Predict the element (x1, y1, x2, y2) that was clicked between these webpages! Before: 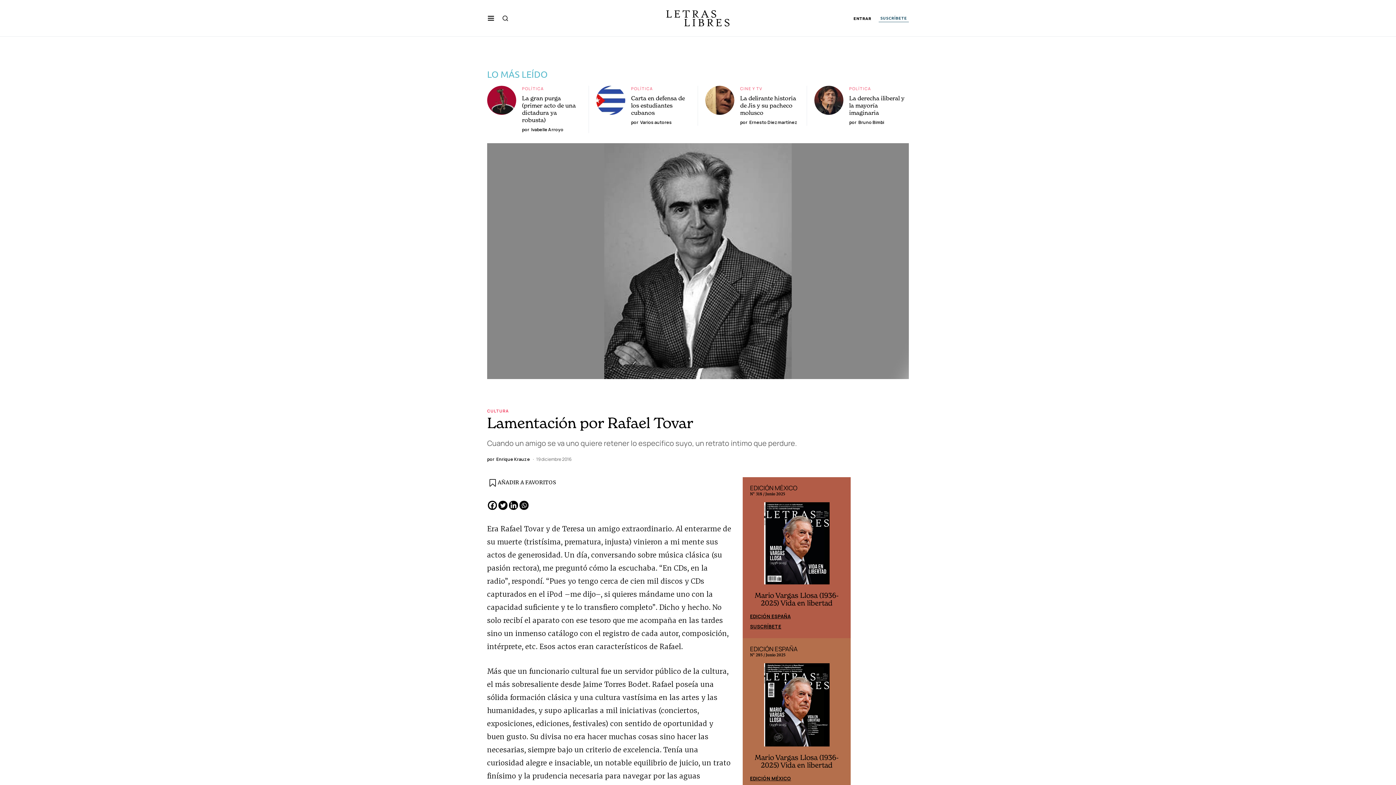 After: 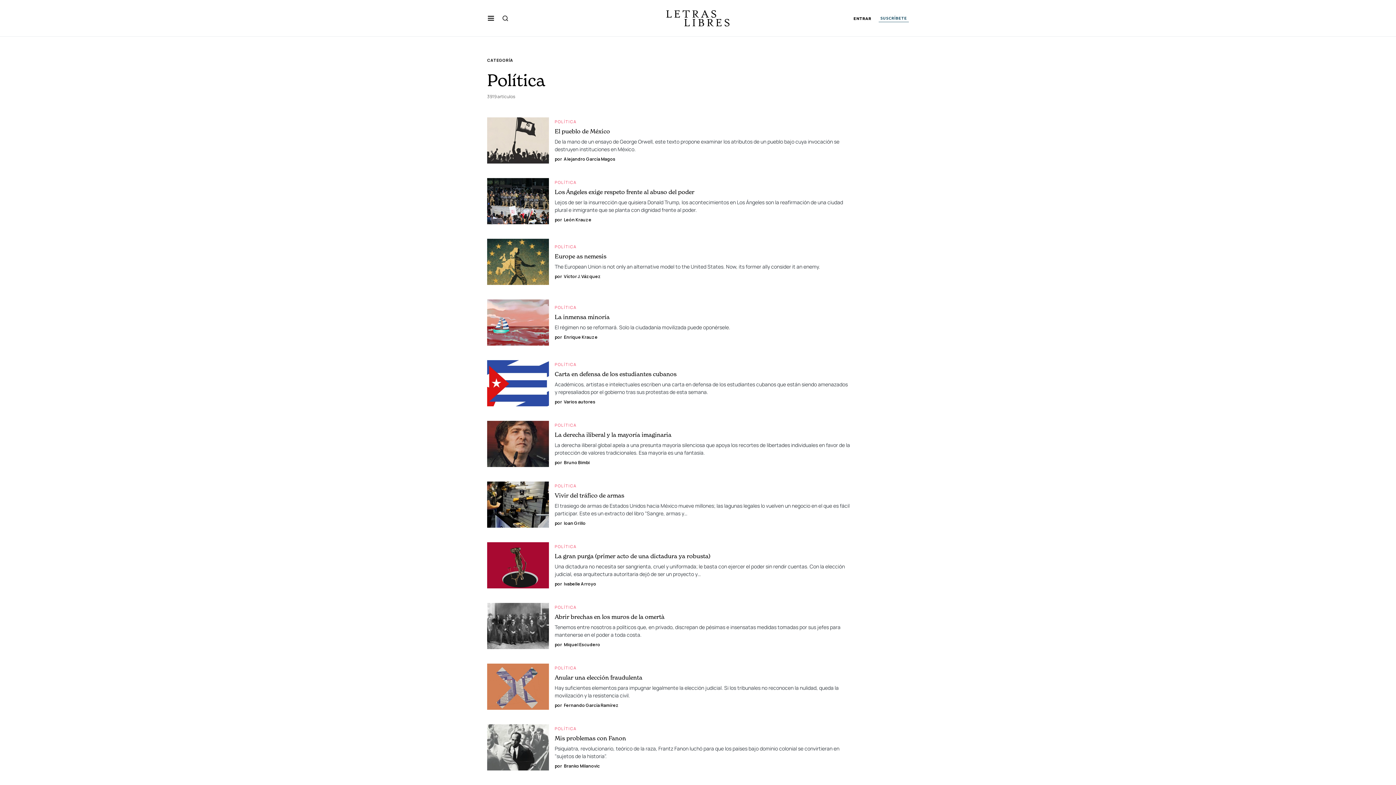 Action: label: POLÍTICA bbox: (522, 85, 544, 91)